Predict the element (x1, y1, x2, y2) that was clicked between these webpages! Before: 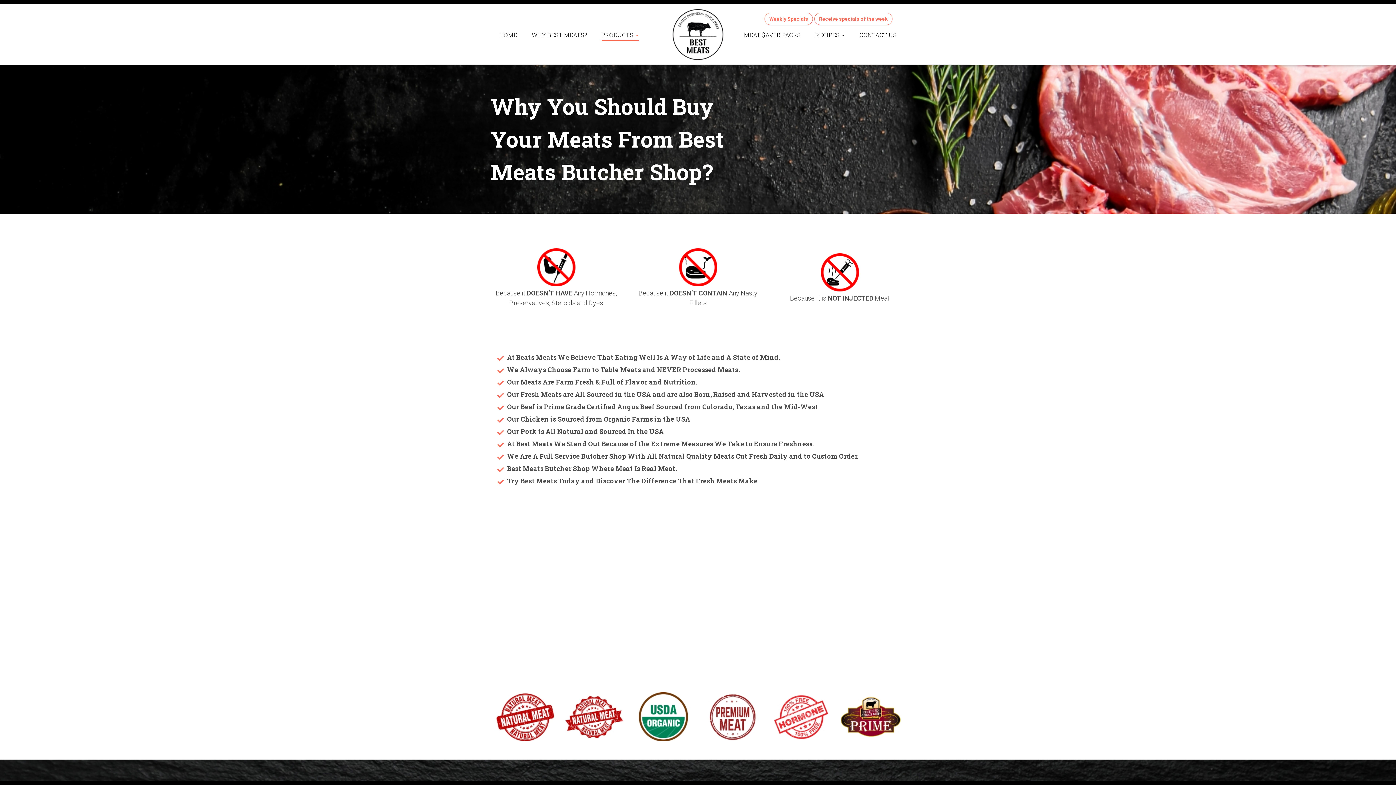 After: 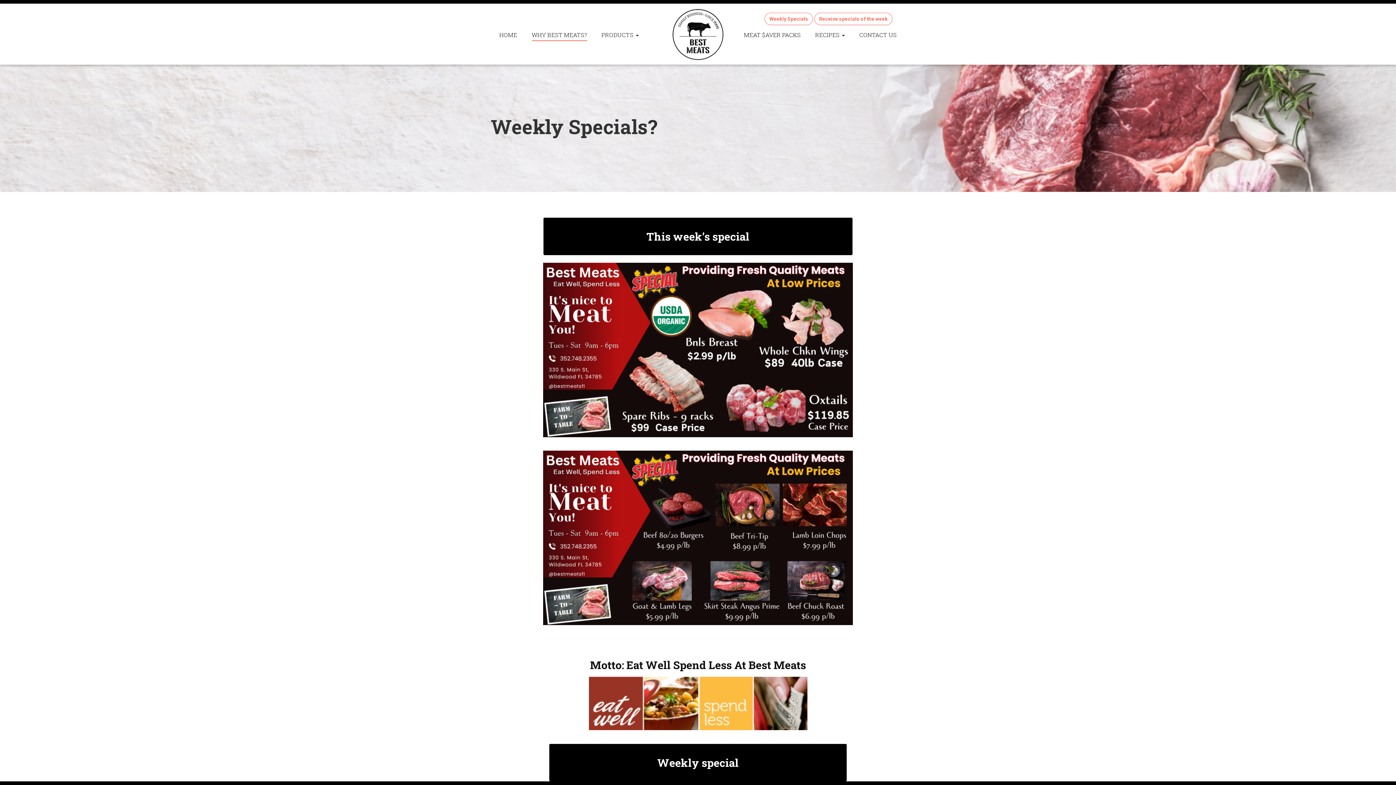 Action: bbox: (764, 12, 813, 25) label: Weekly Specials